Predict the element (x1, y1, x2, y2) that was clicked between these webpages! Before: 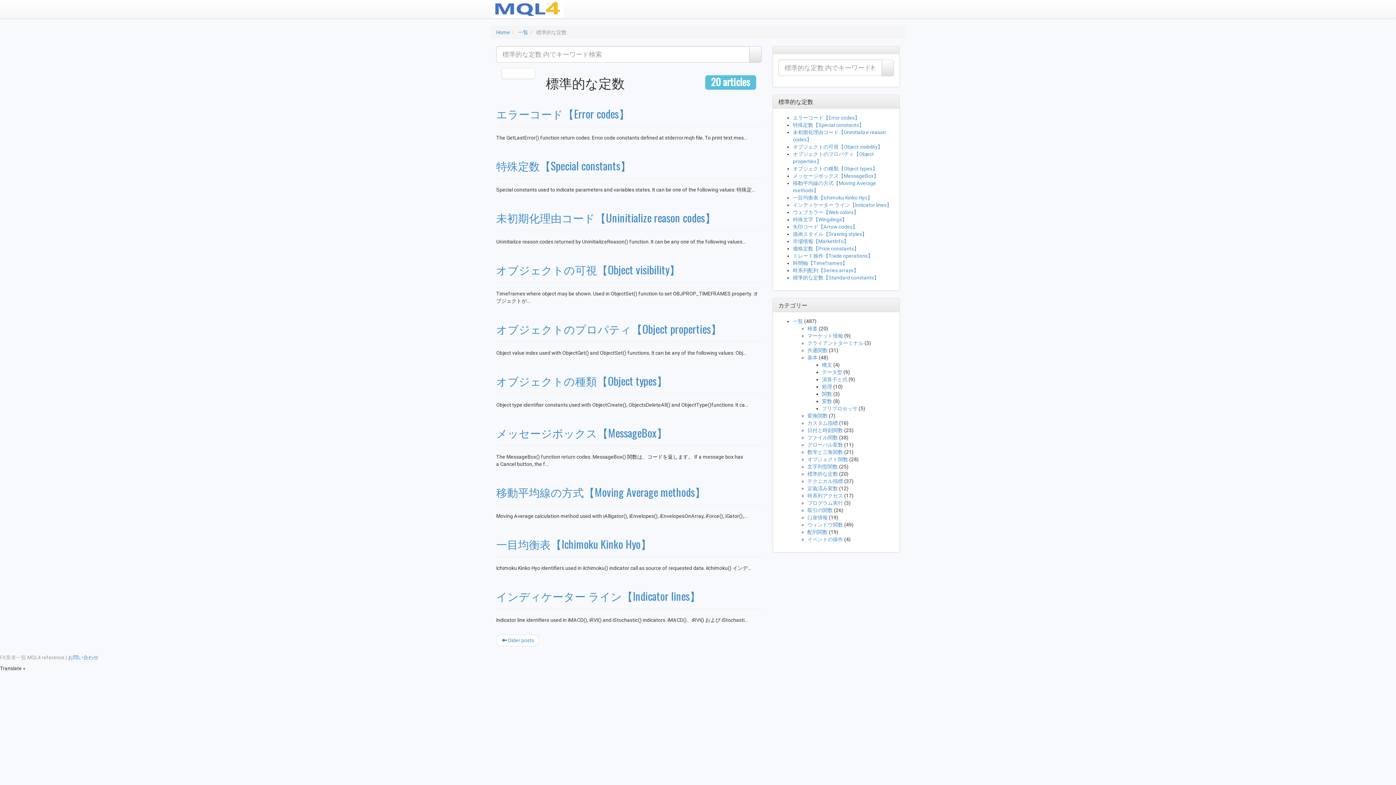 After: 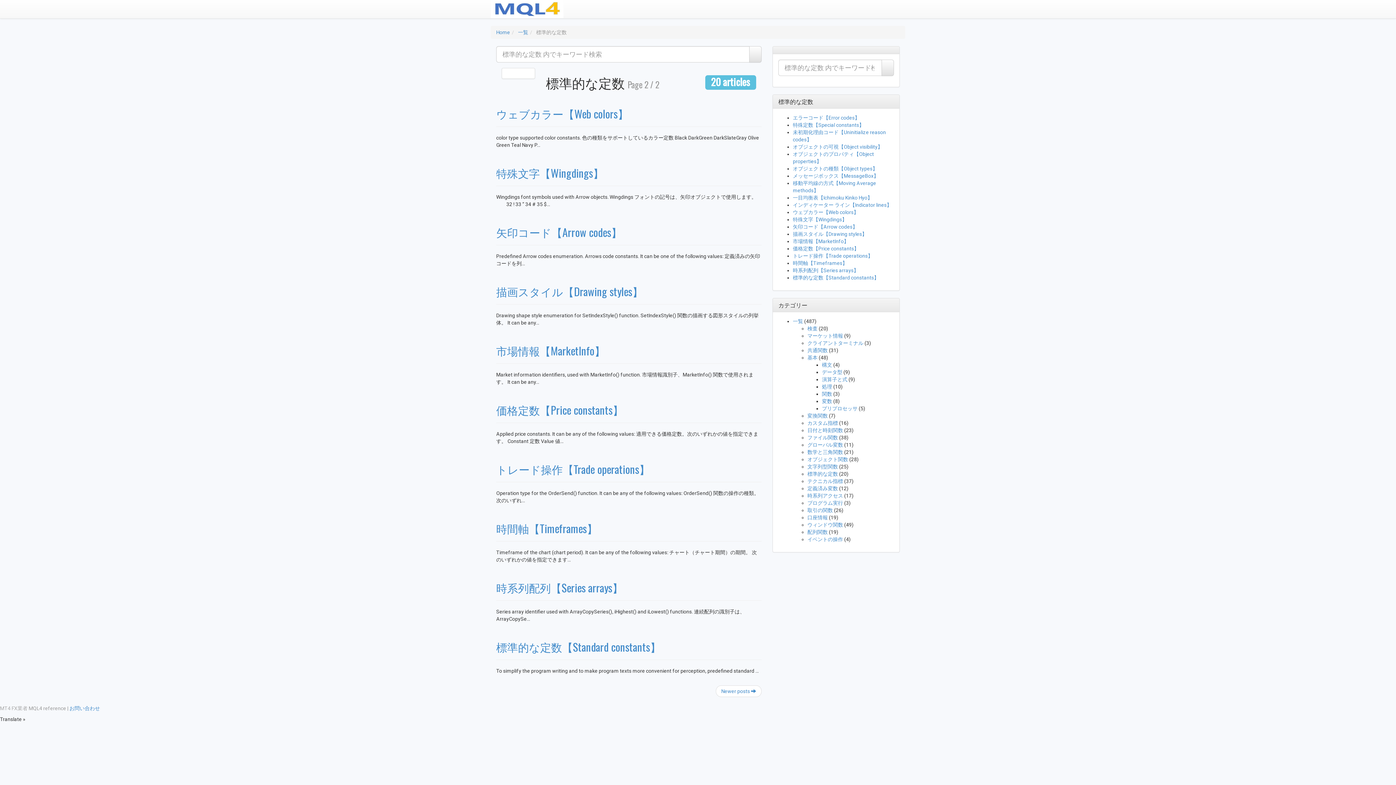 Action: bbox: (496, 634, 539, 646) label:  Older posts